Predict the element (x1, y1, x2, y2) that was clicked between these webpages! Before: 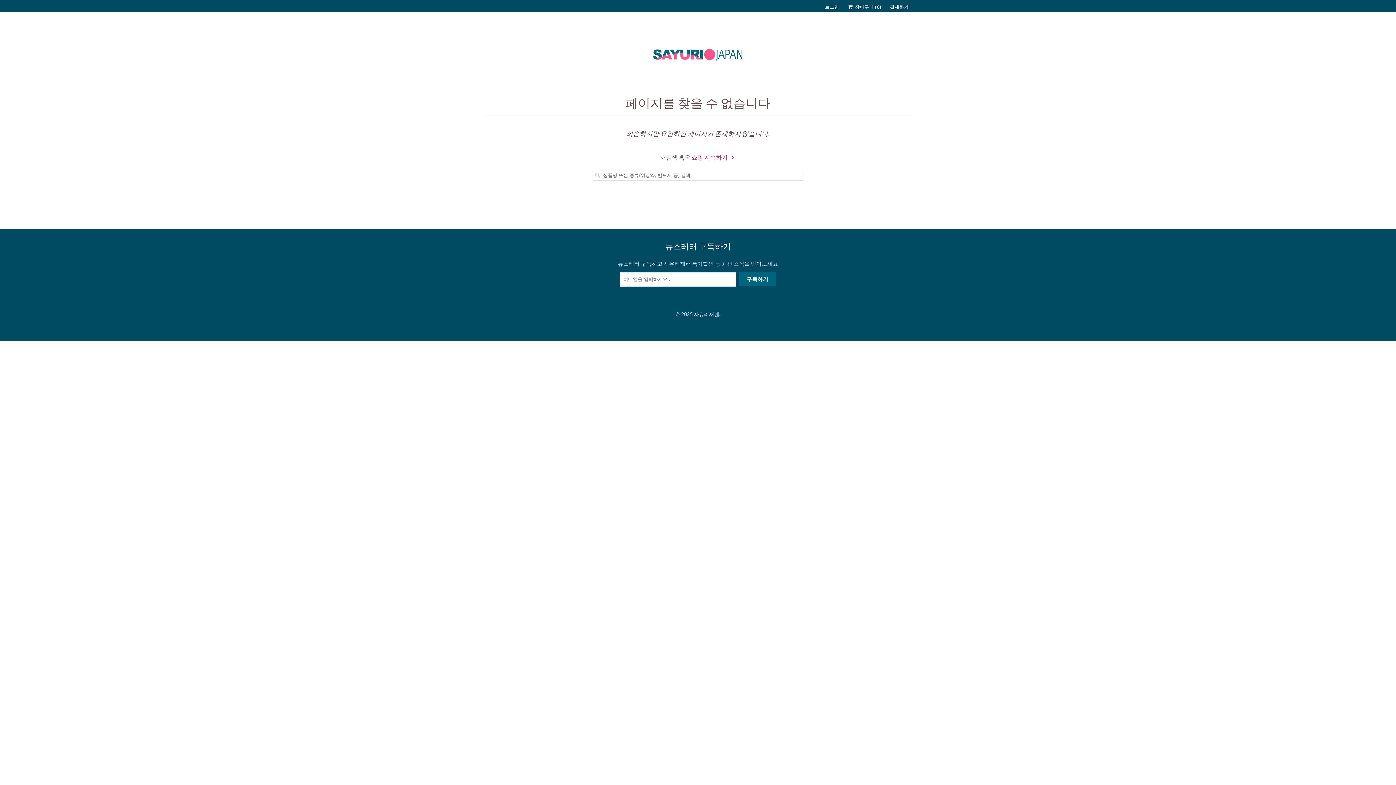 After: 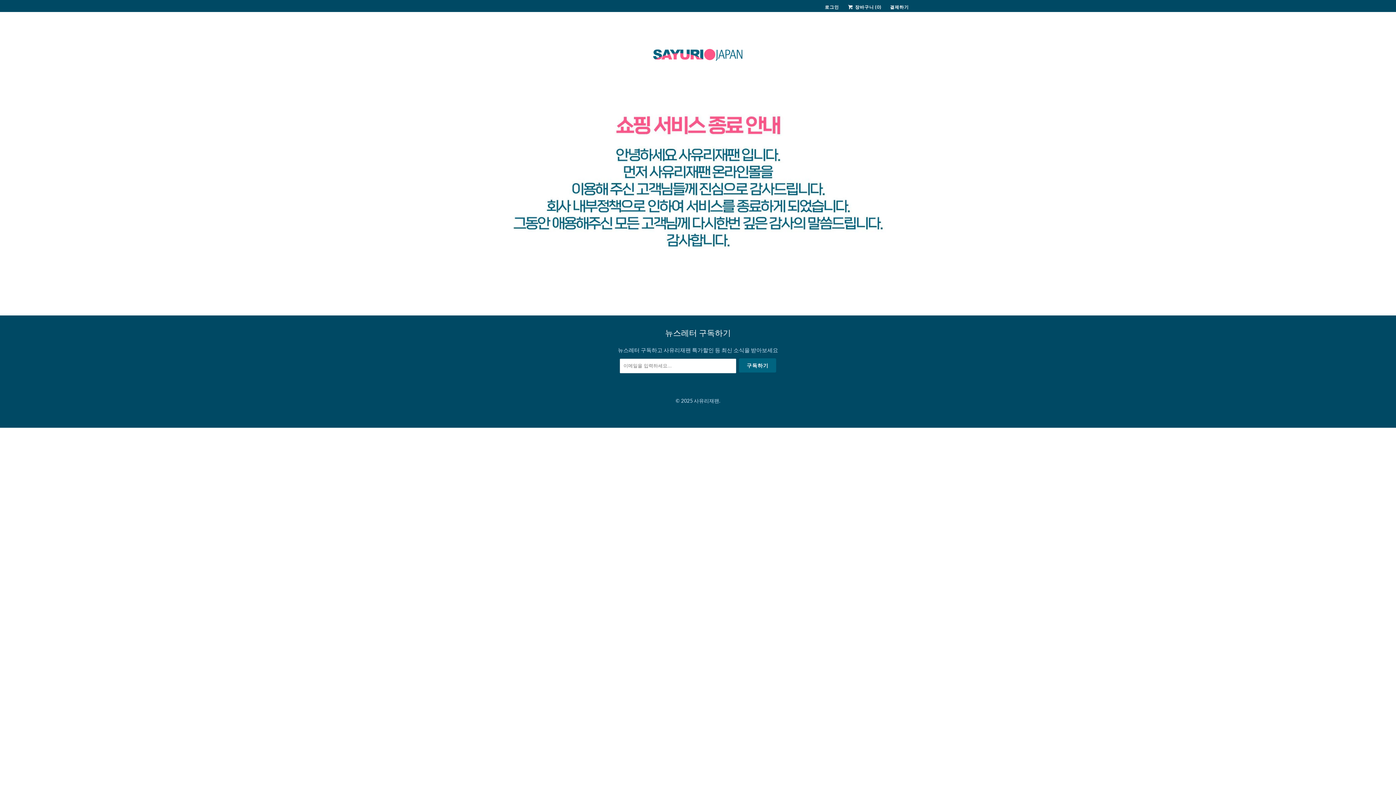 Action: bbox: (643, 45, 752, 66)